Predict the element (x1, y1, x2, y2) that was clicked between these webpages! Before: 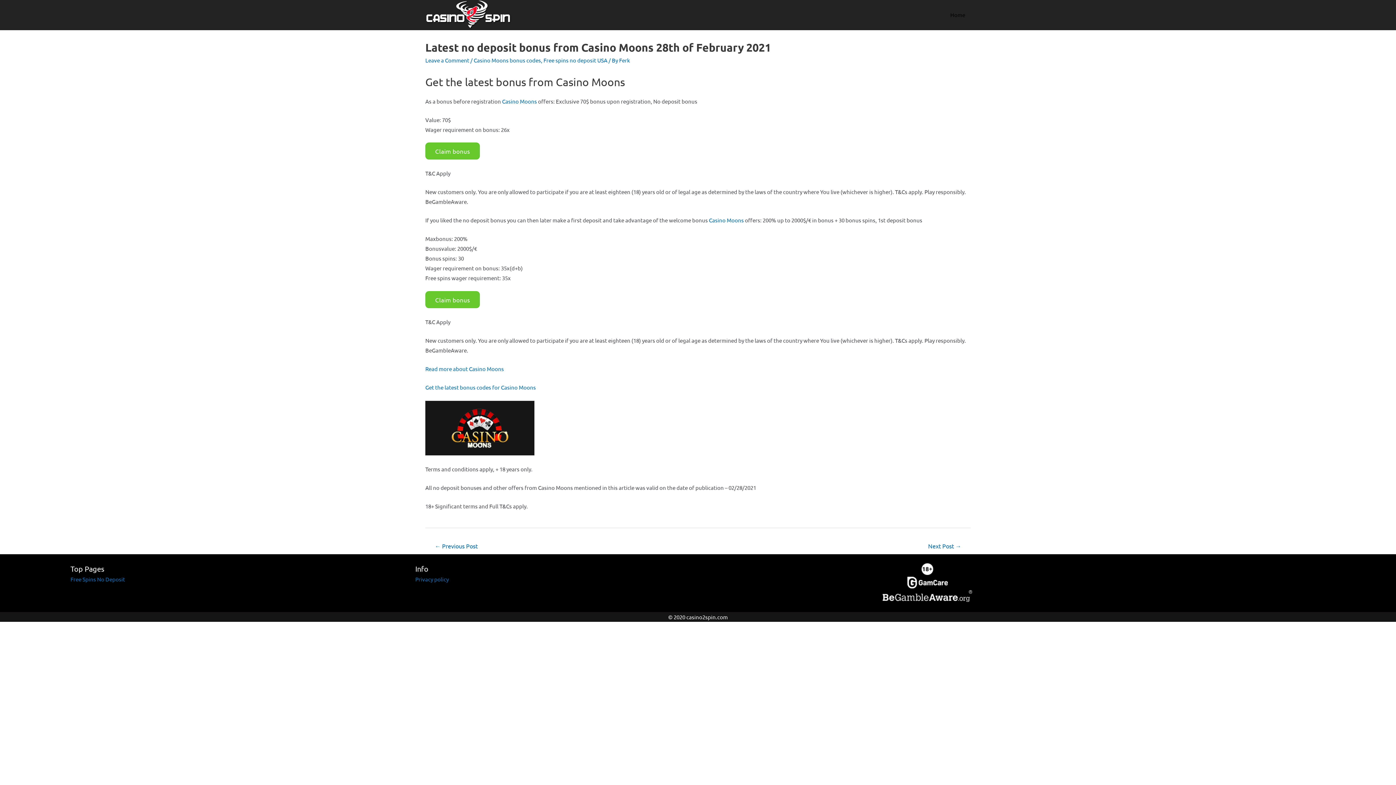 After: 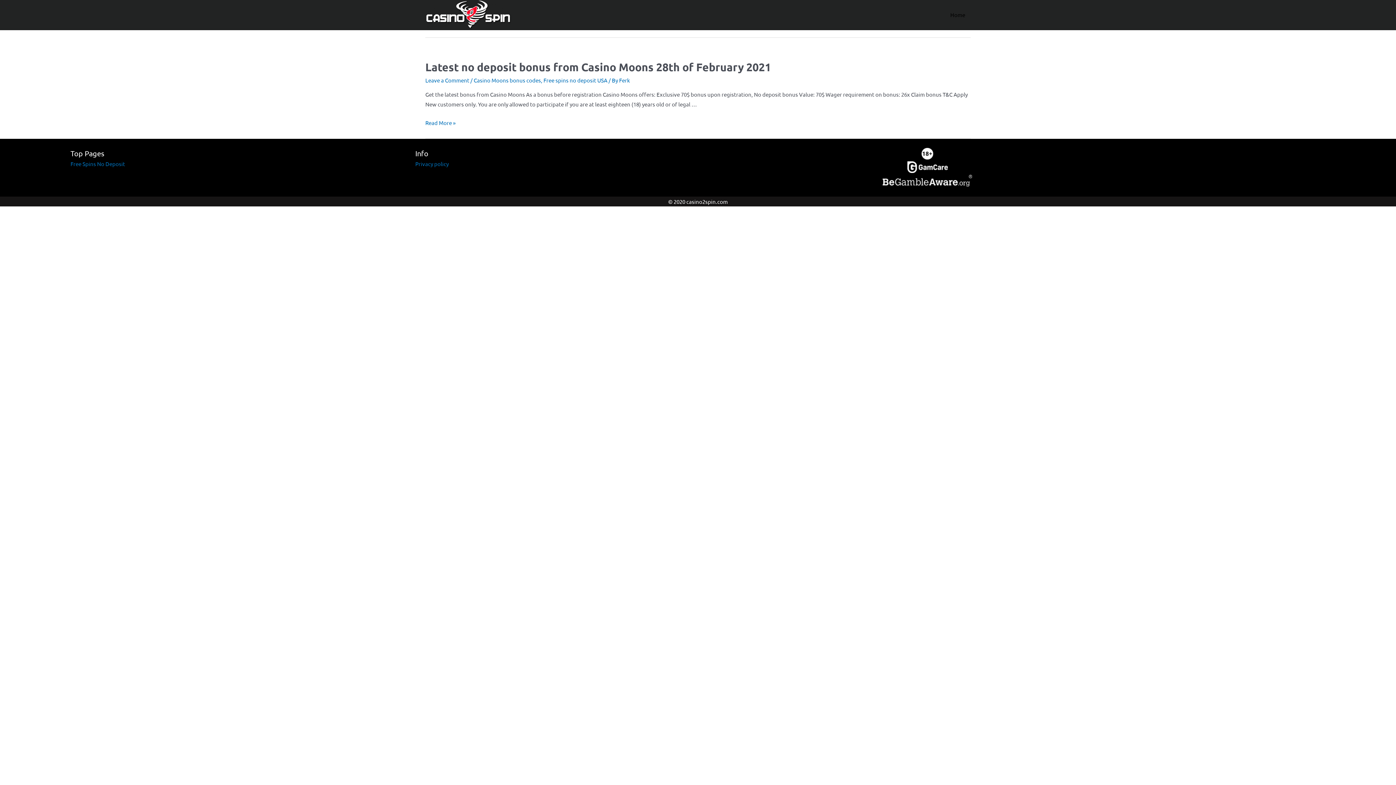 Action: bbox: (473, 56, 541, 63) label: Casino Moons bonus codes